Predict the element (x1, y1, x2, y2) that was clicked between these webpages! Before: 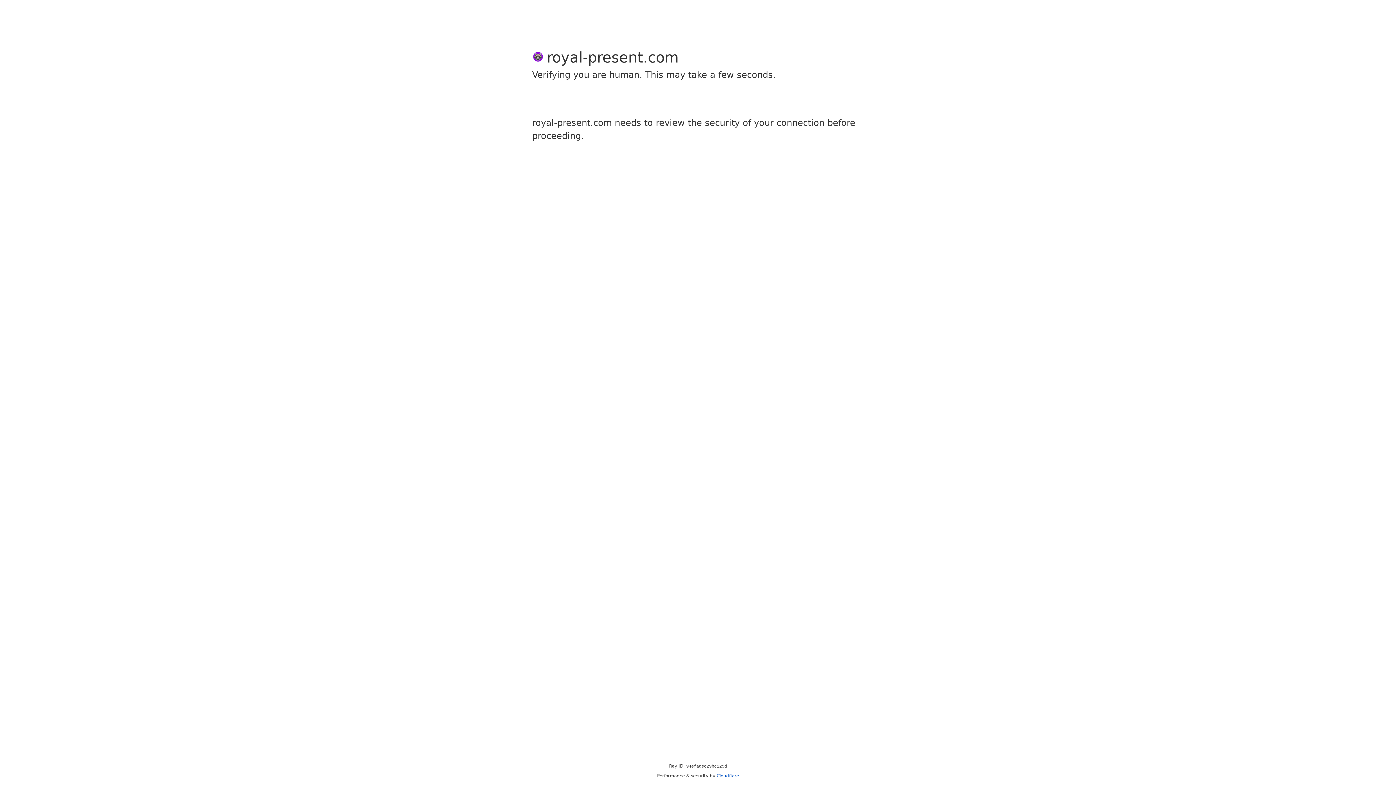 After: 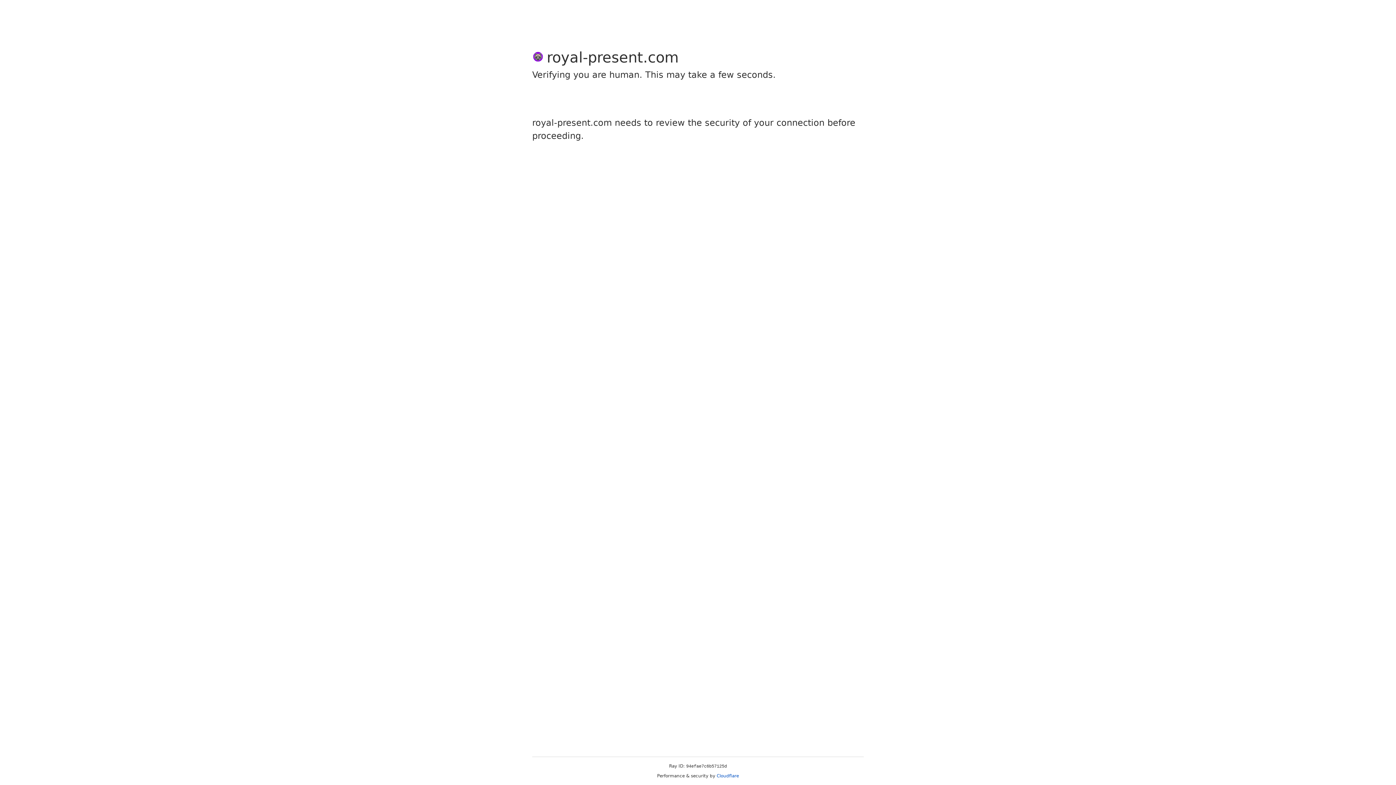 Action: label: Cloudflare bbox: (716, 773, 739, 778)